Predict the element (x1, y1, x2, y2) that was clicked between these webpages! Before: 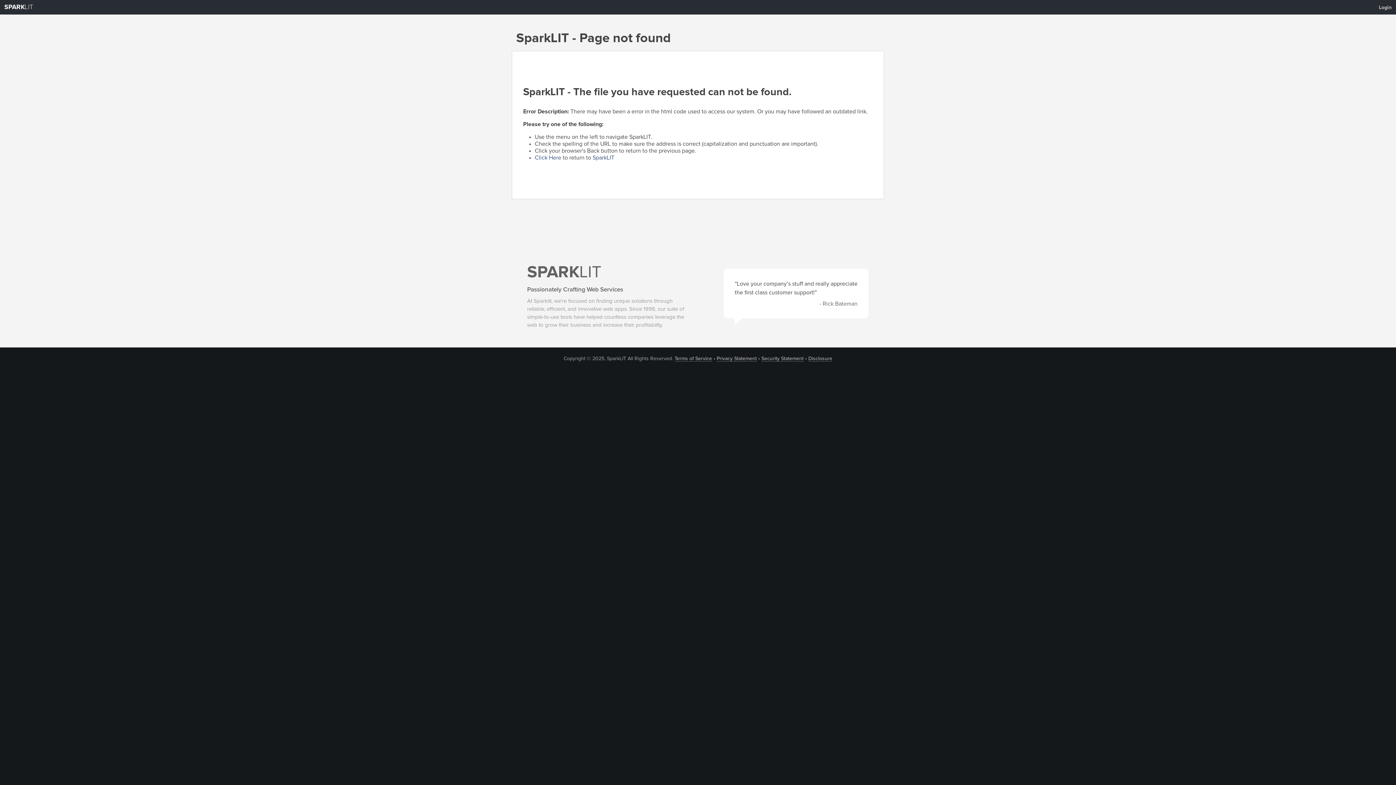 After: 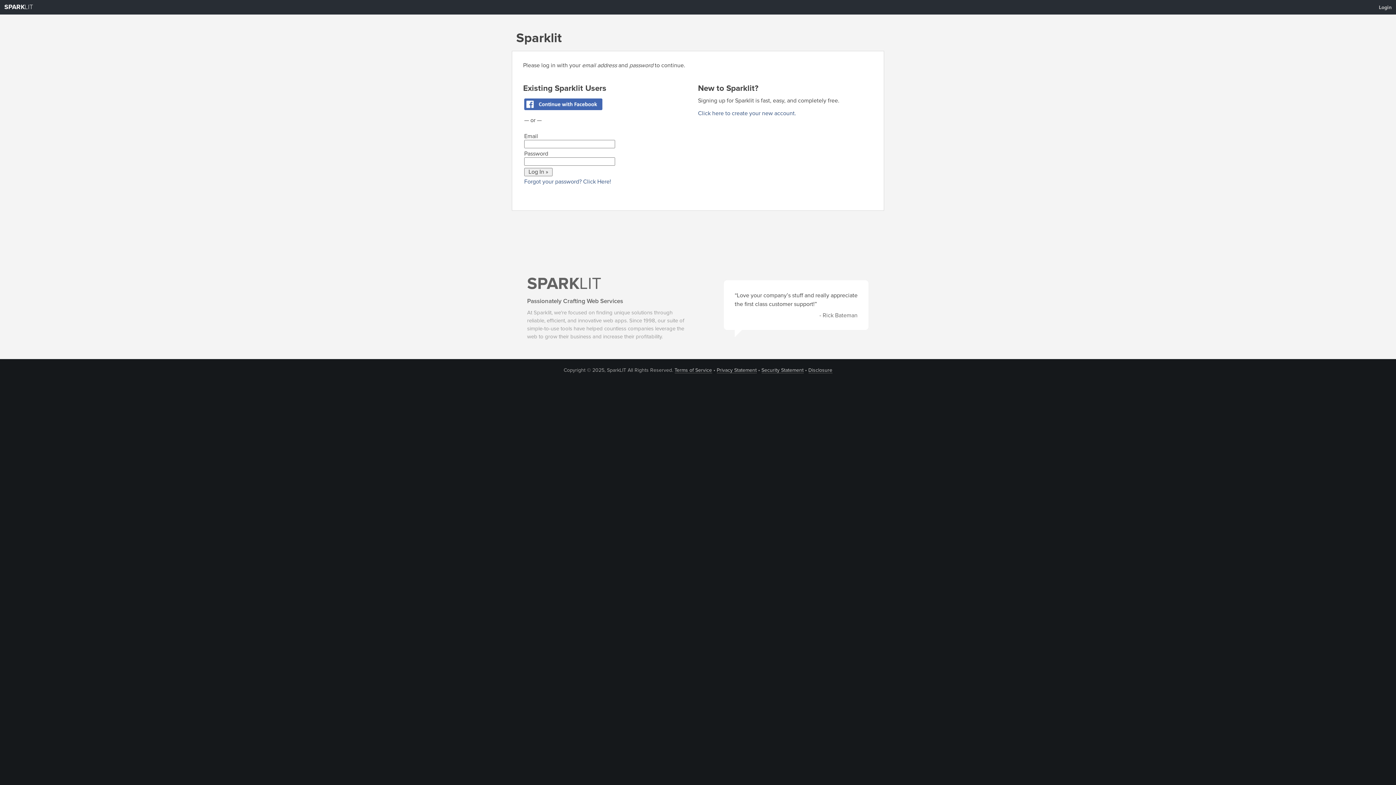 Action: bbox: (1374, 1, 1396, 13) label: Login